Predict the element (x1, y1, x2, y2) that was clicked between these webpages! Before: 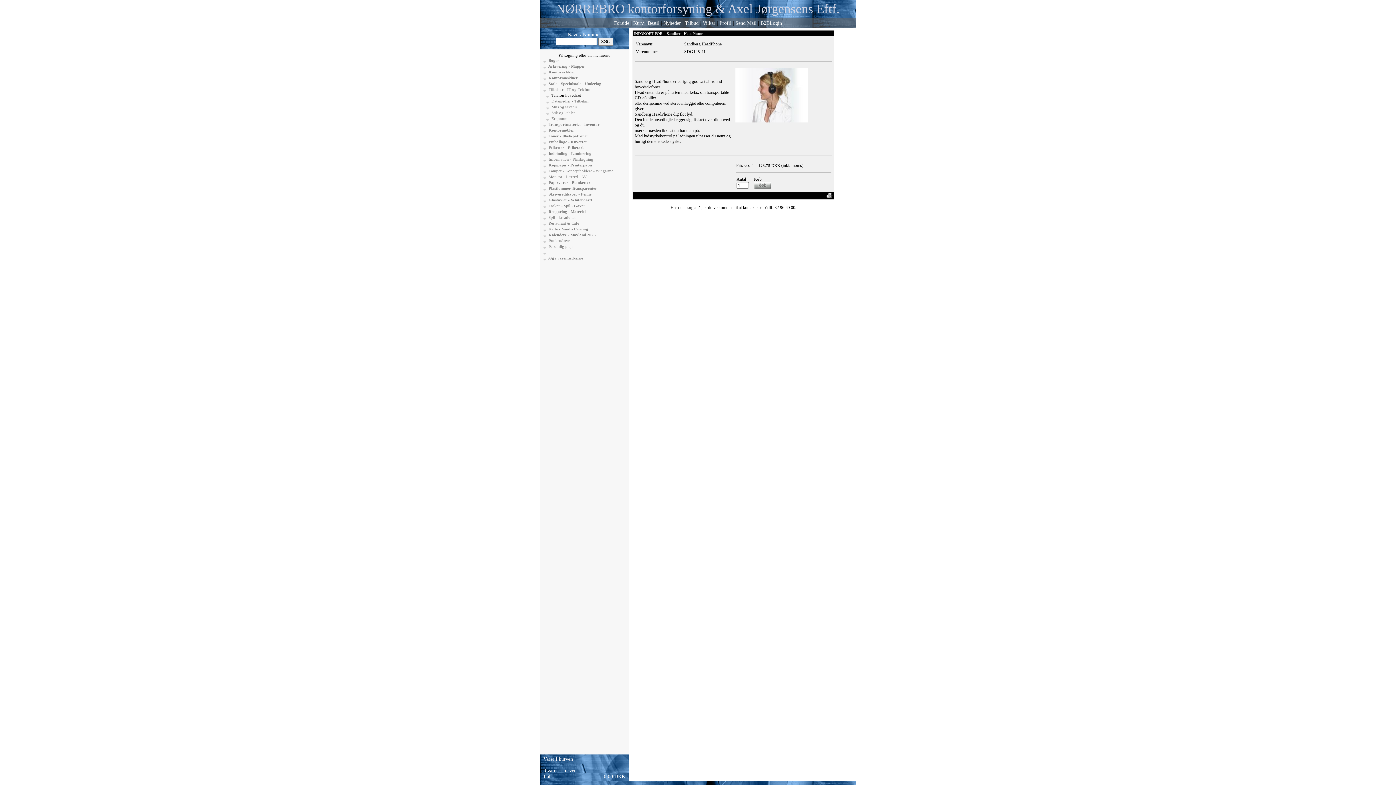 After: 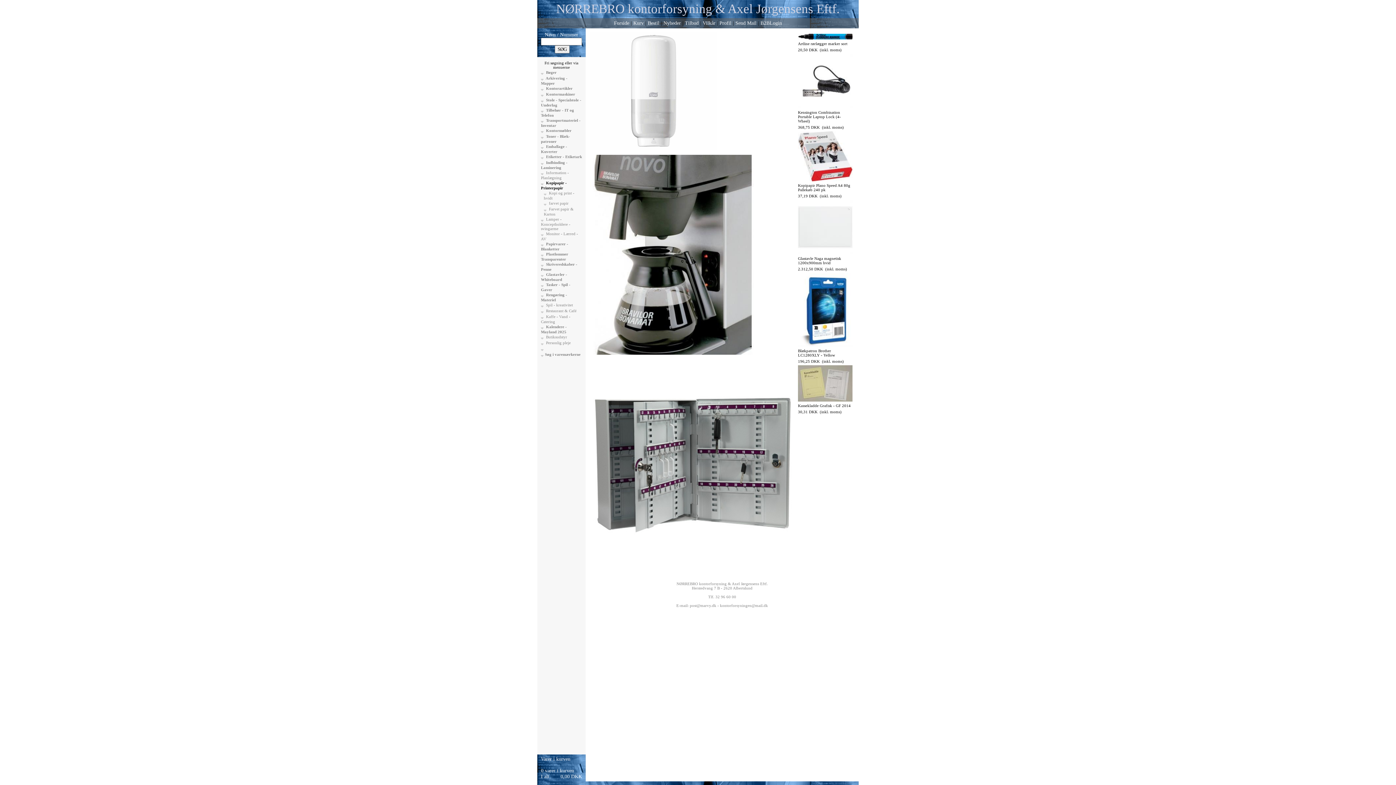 Action: bbox: (543, 162, 546, 167)